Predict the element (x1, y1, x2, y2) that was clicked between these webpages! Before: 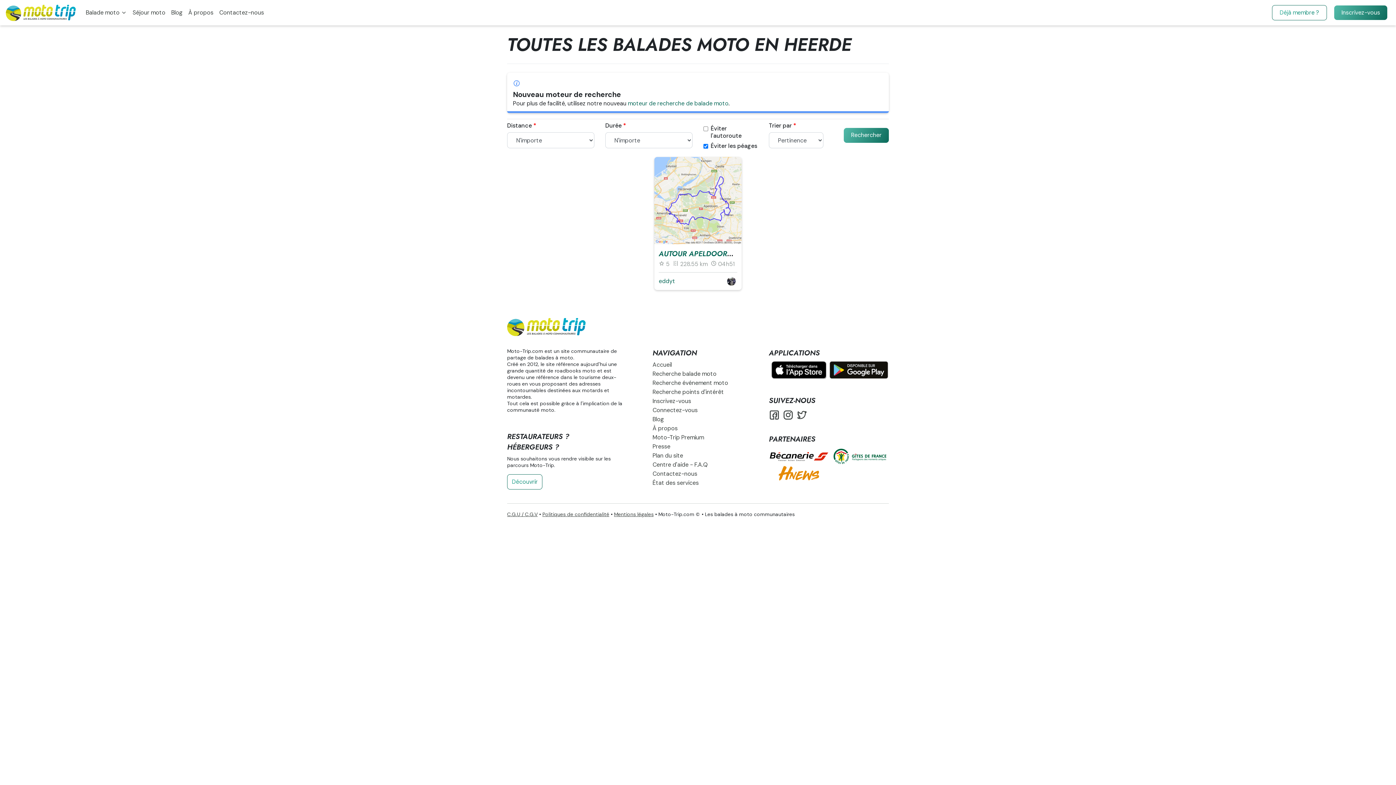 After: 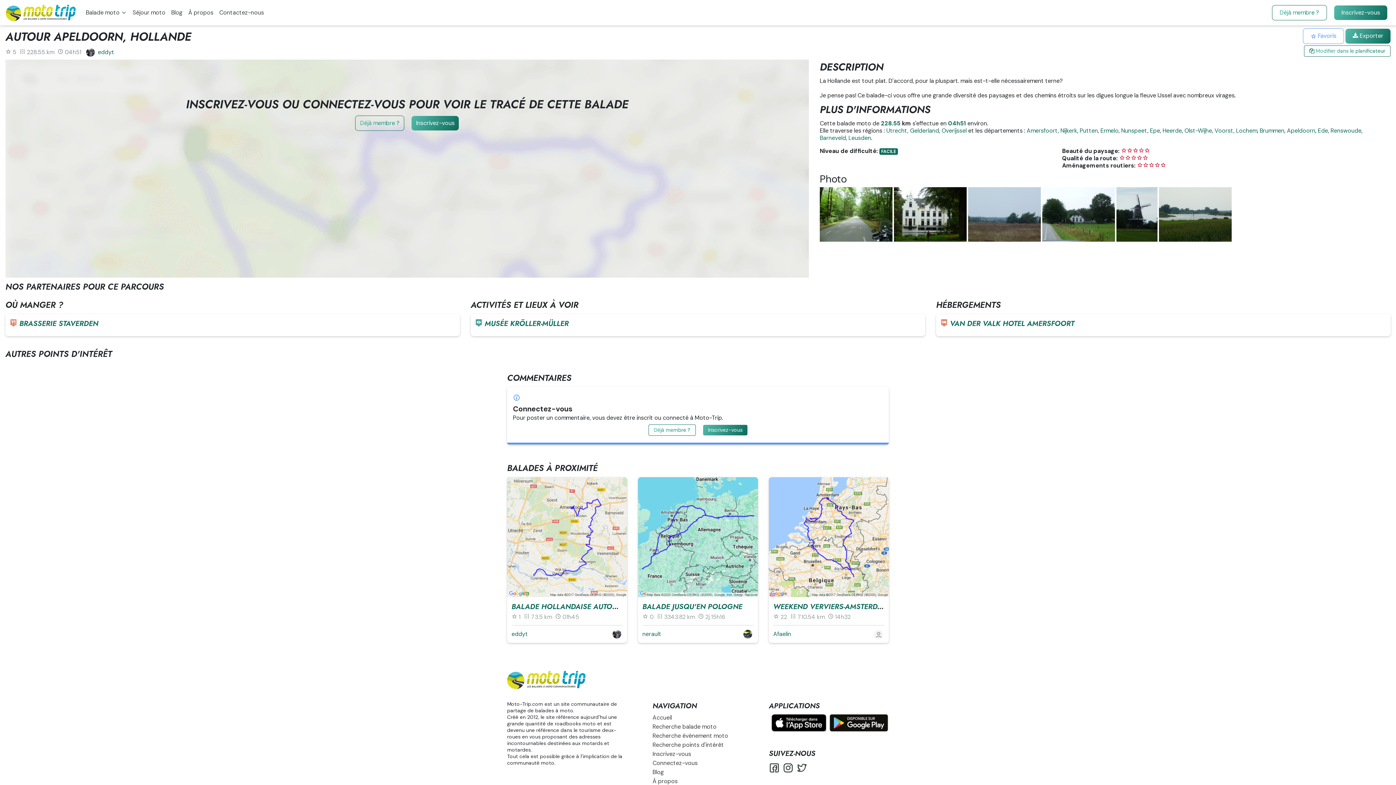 Action: bbox: (658, 248, 775, 259) label: AUTOUR APELDOORN, HOLLANDE